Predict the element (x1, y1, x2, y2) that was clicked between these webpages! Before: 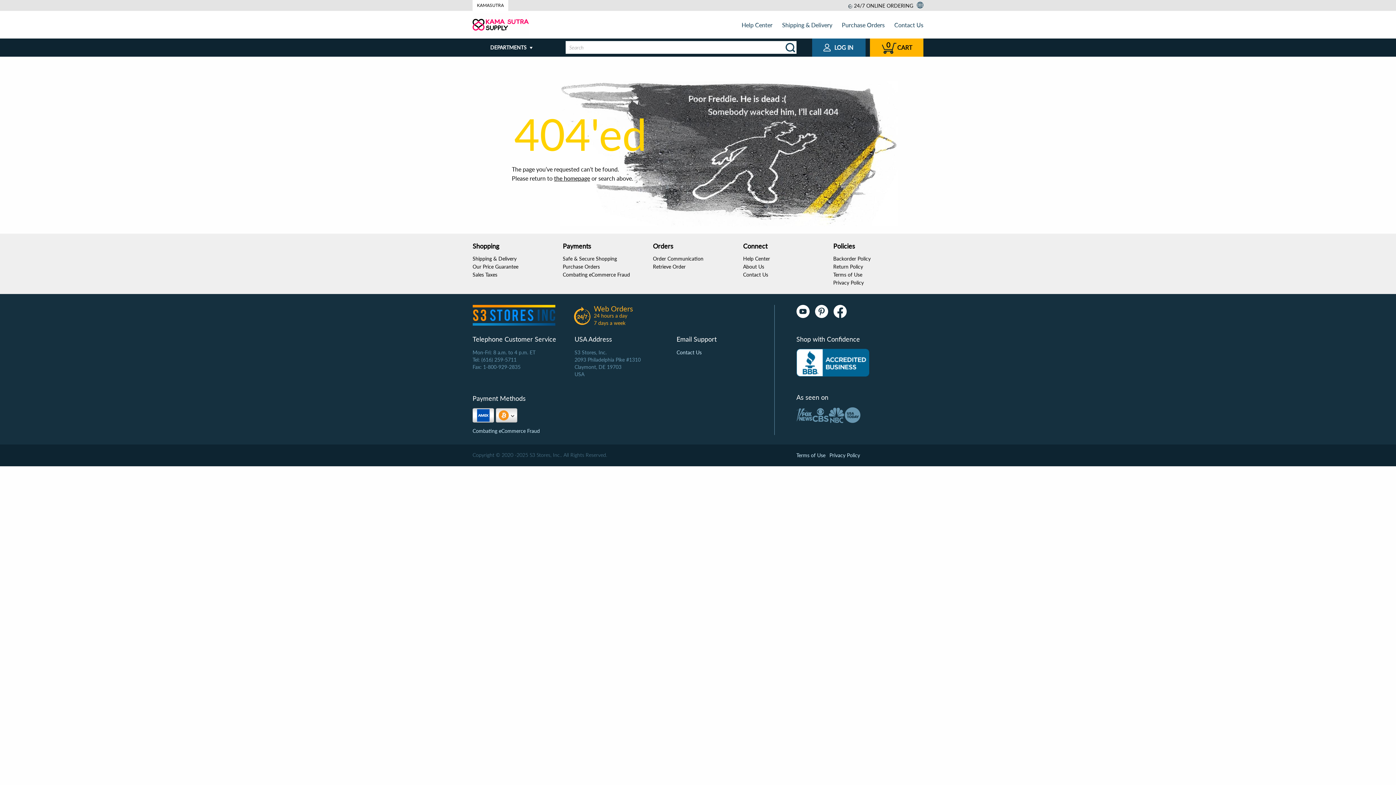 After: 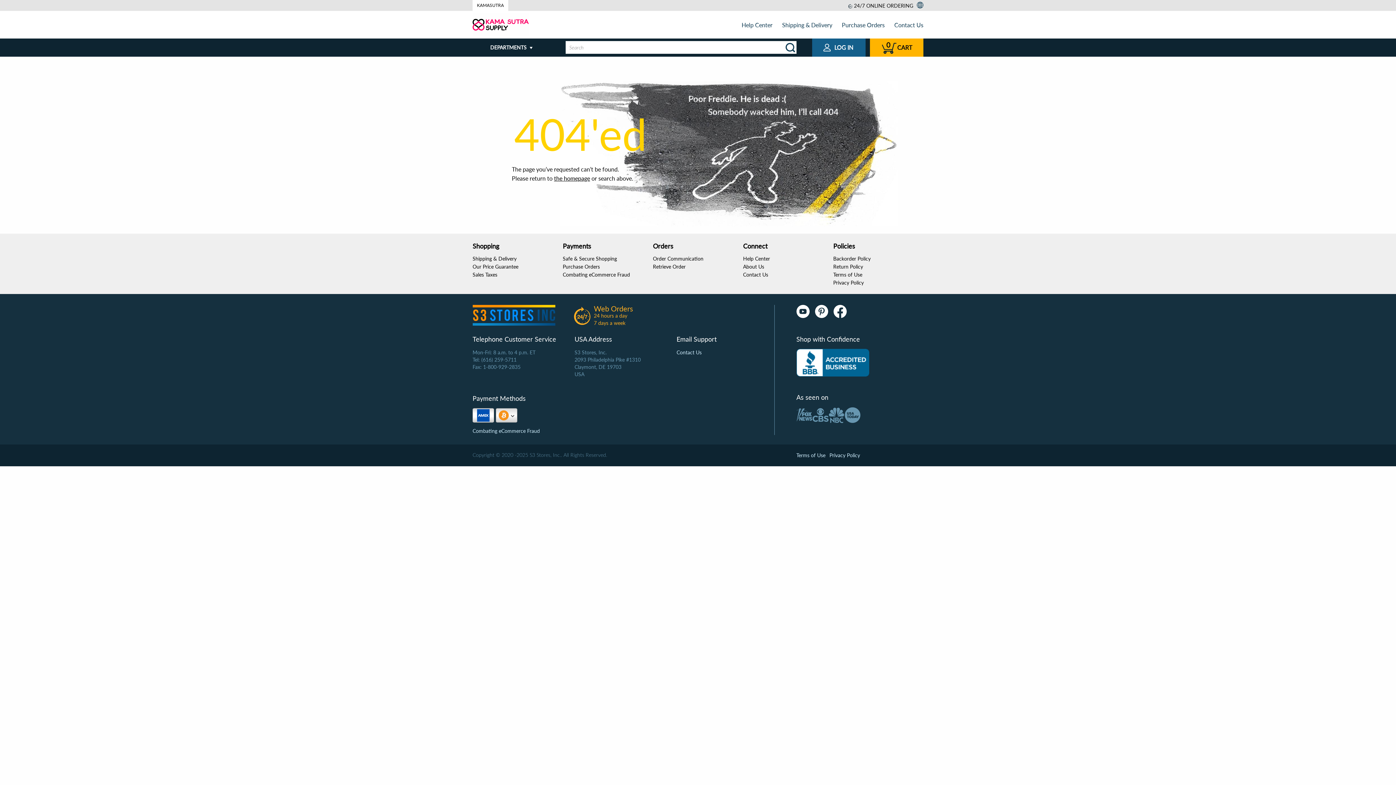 Action: bbox: (796, 305, 809, 318)